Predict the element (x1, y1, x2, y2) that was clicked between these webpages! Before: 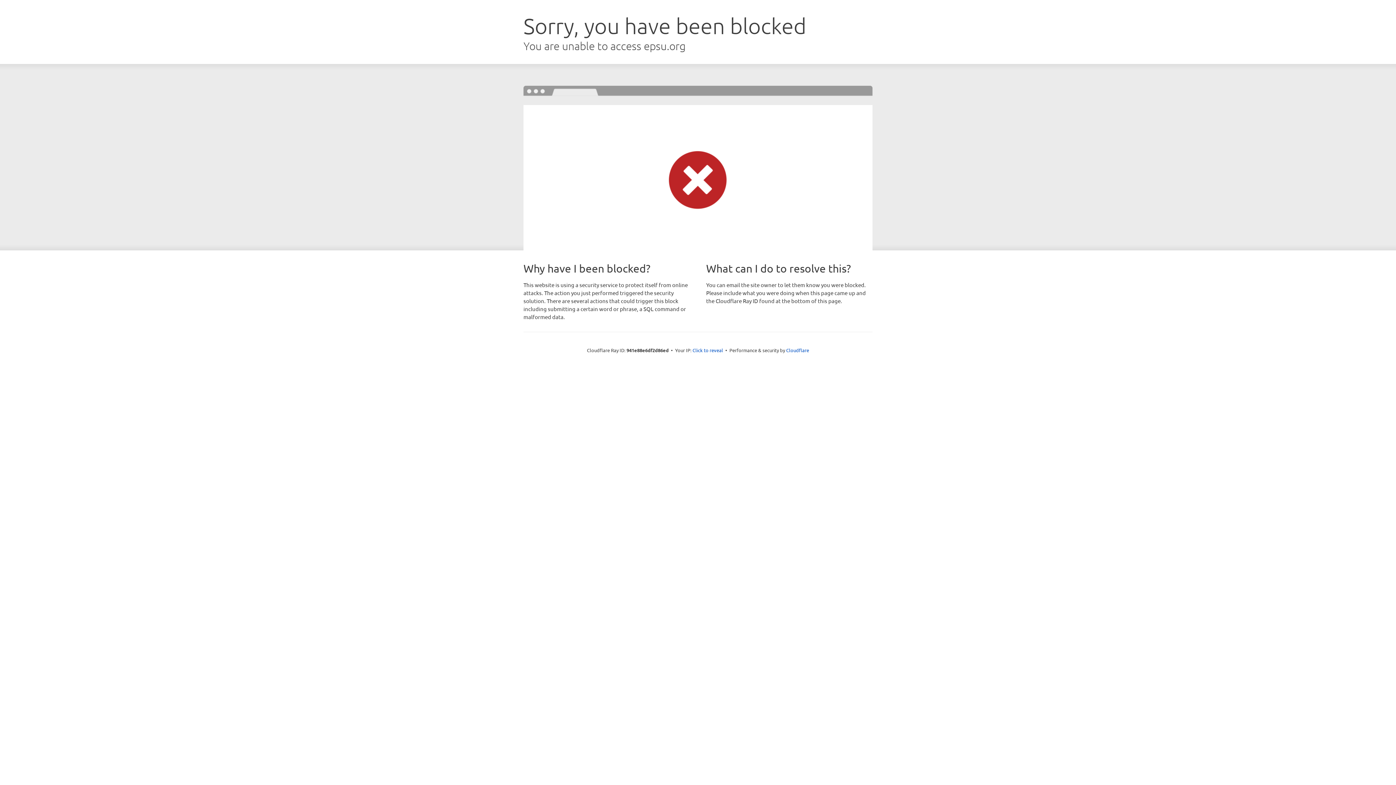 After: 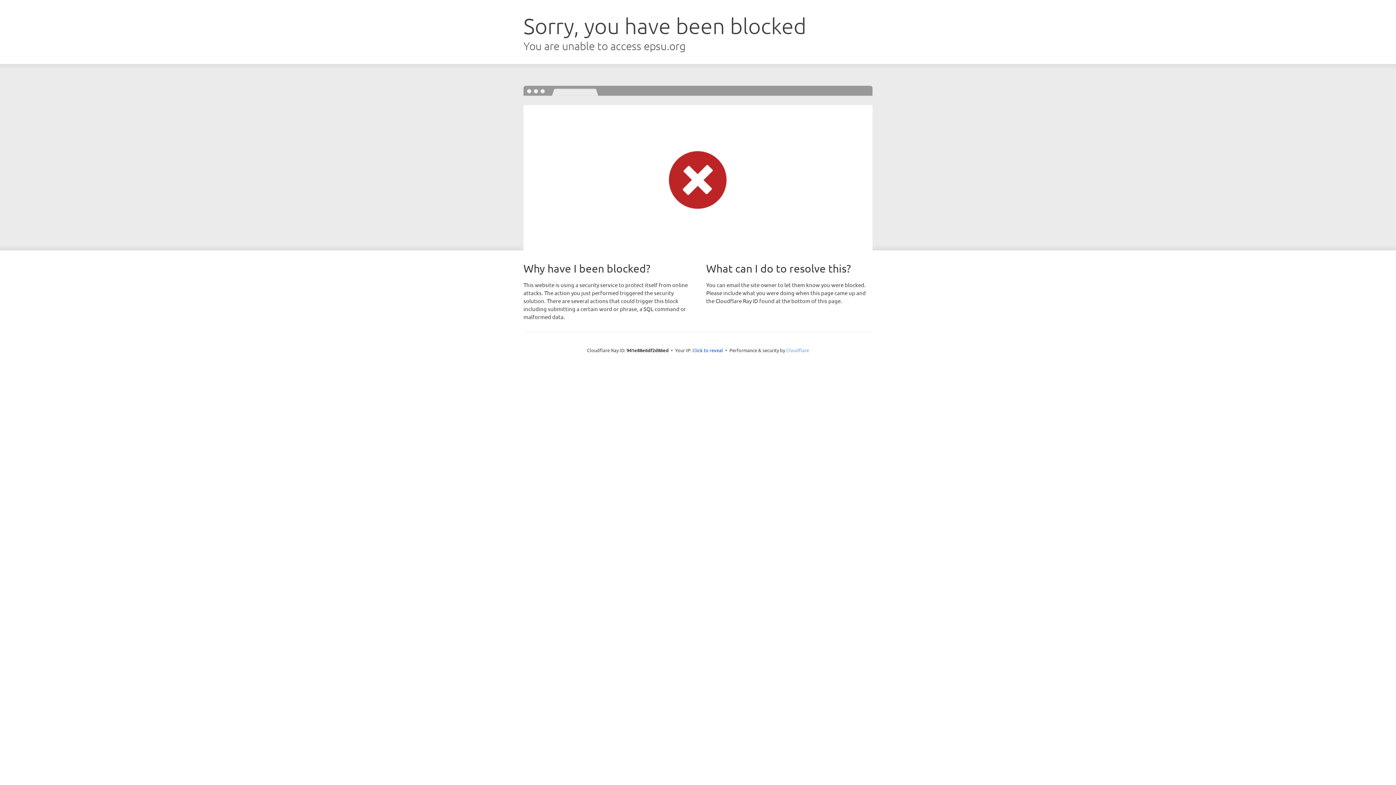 Action: bbox: (786, 347, 809, 353) label: Cloudflare